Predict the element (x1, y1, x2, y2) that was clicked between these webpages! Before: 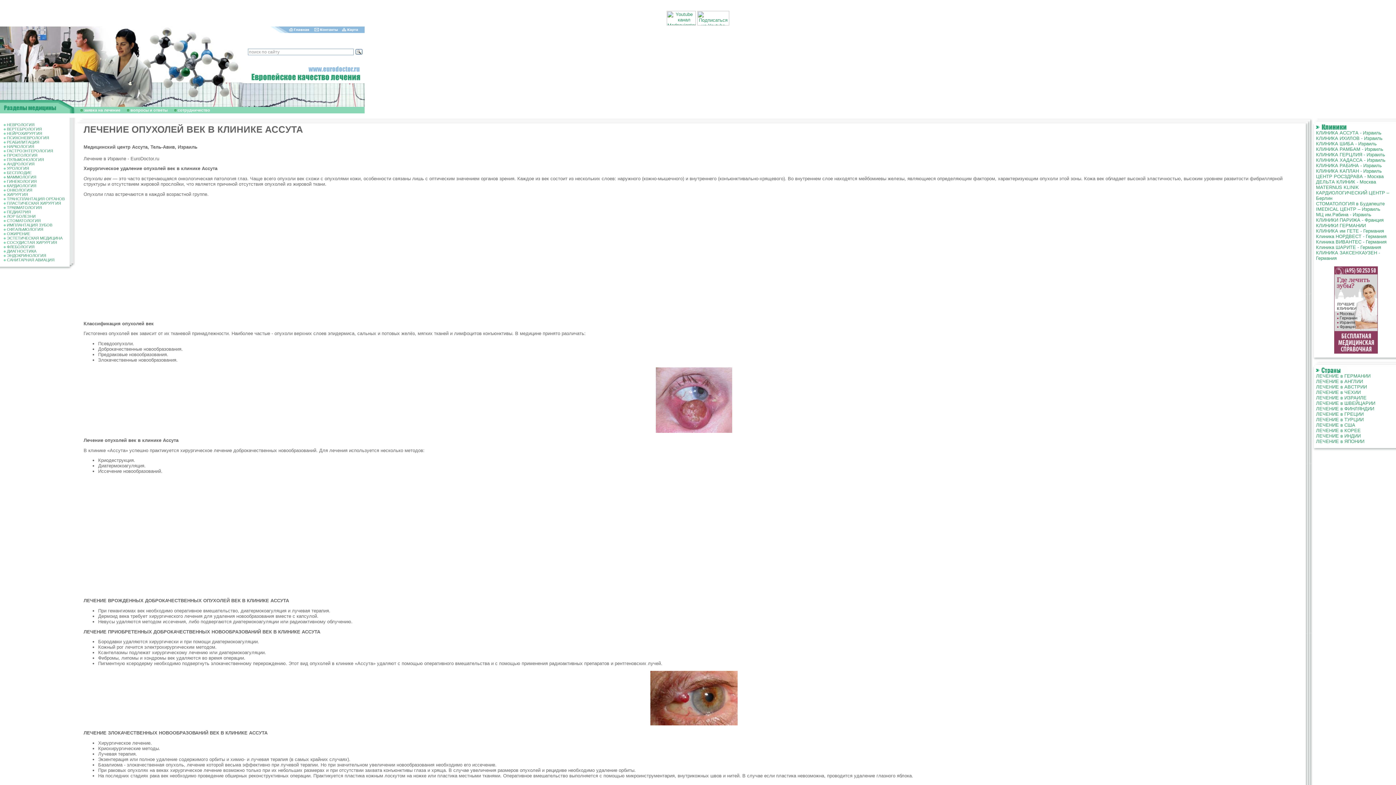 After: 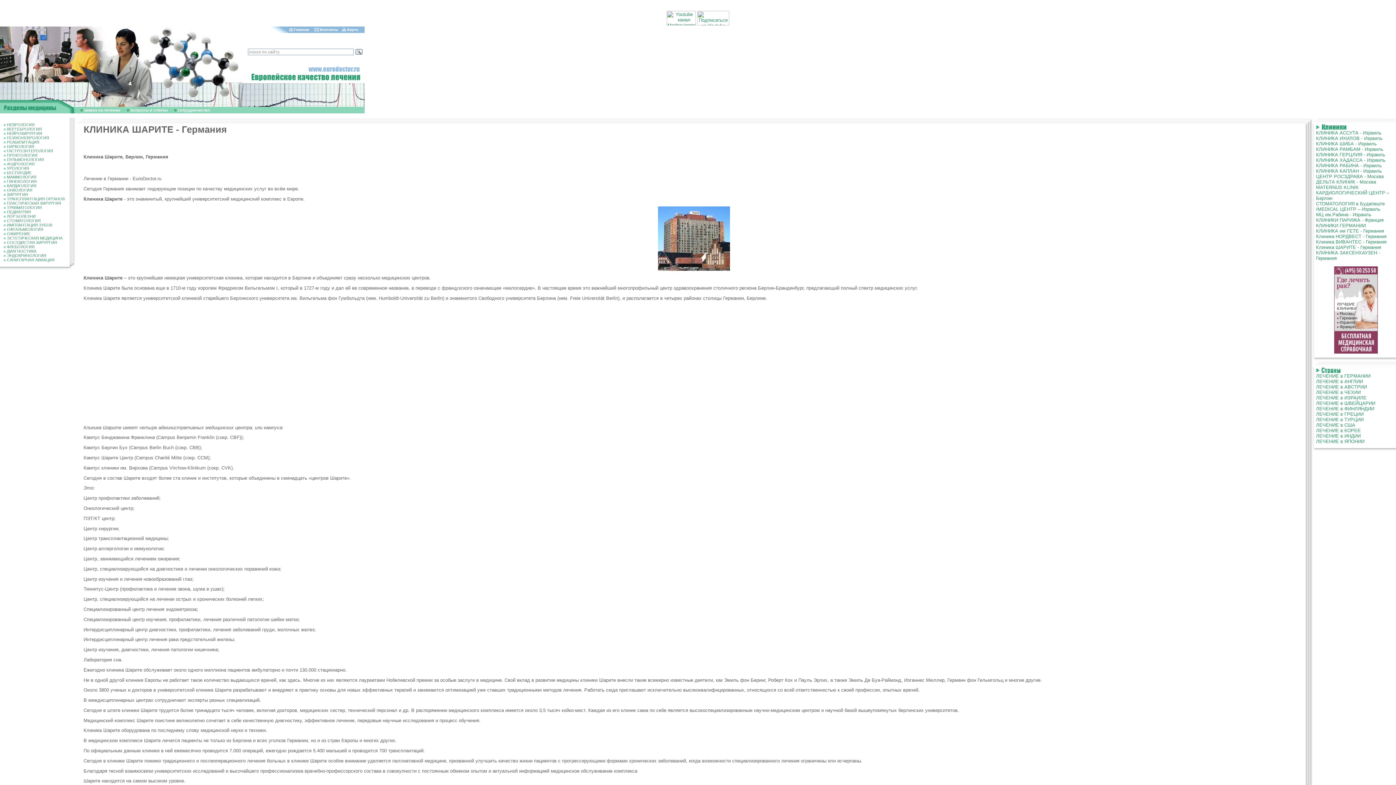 Action: label: Клиника ШАРИТЕ - Германия bbox: (1316, 244, 1381, 250)